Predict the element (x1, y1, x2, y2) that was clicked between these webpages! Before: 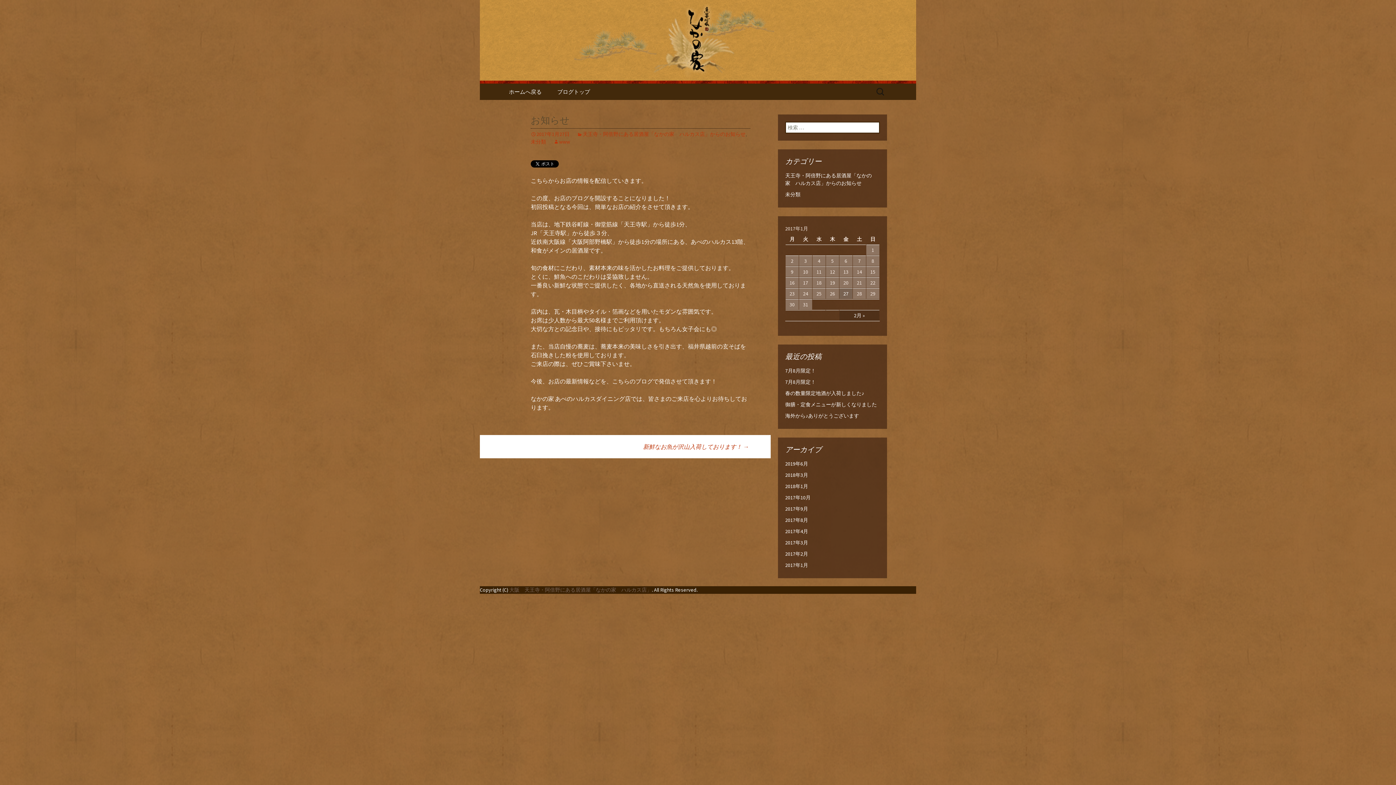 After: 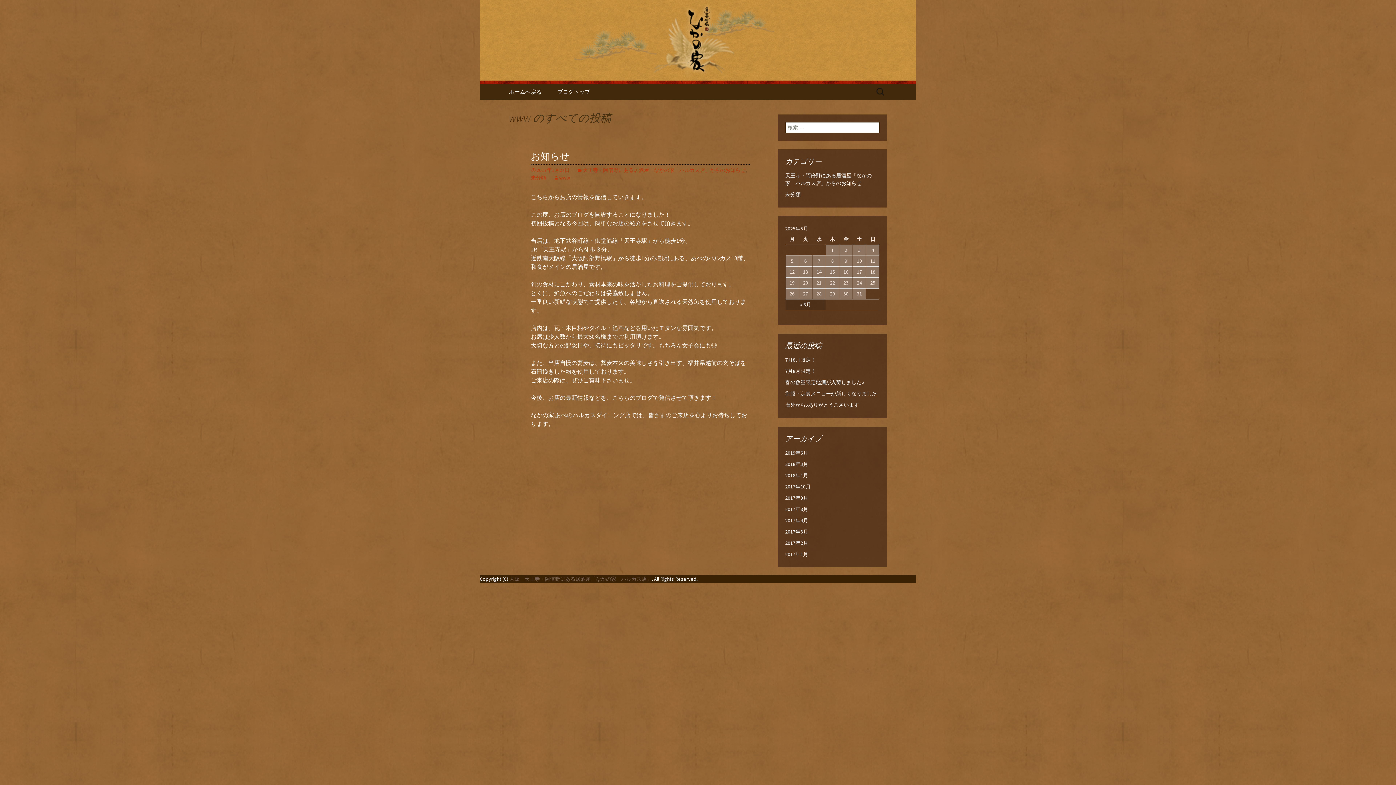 Action: label: www bbox: (553, 138, 570, 145)